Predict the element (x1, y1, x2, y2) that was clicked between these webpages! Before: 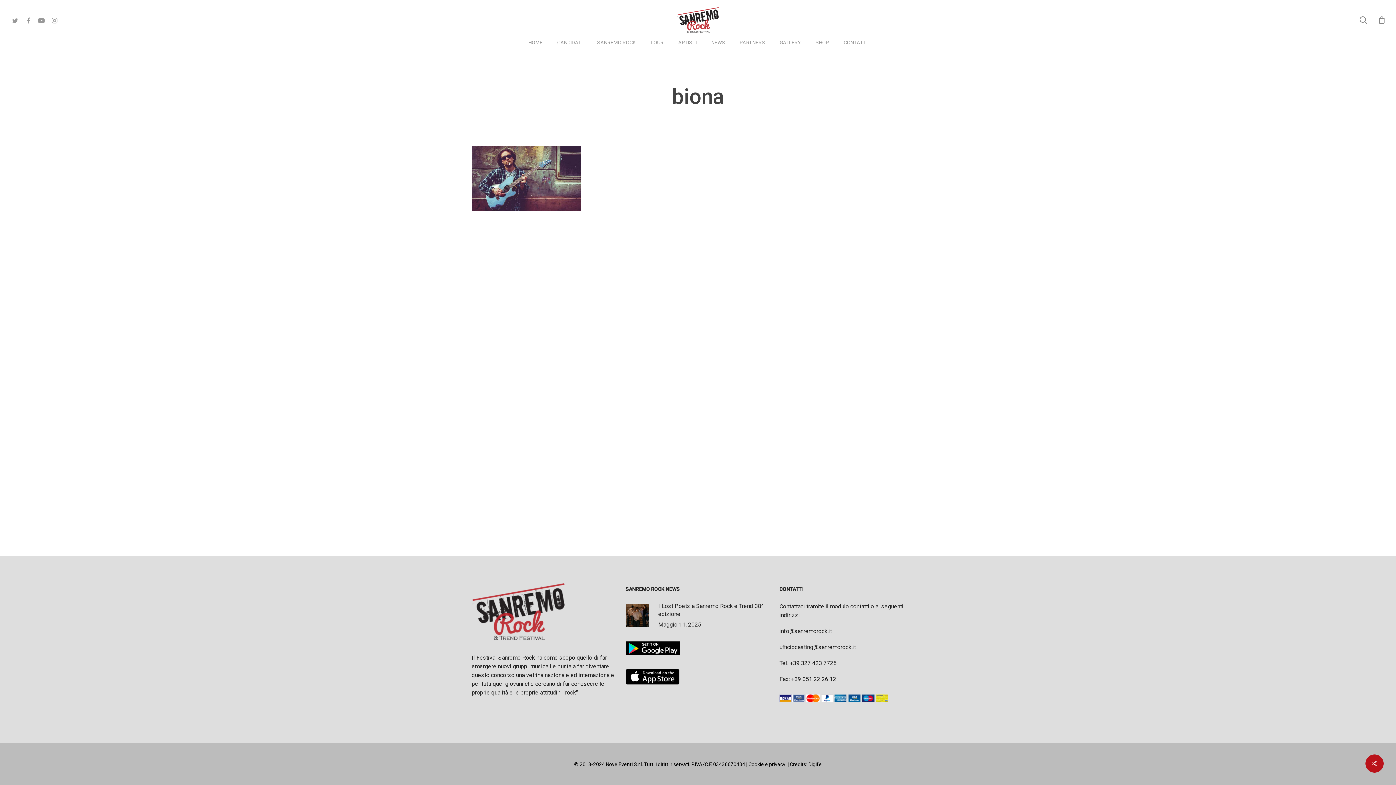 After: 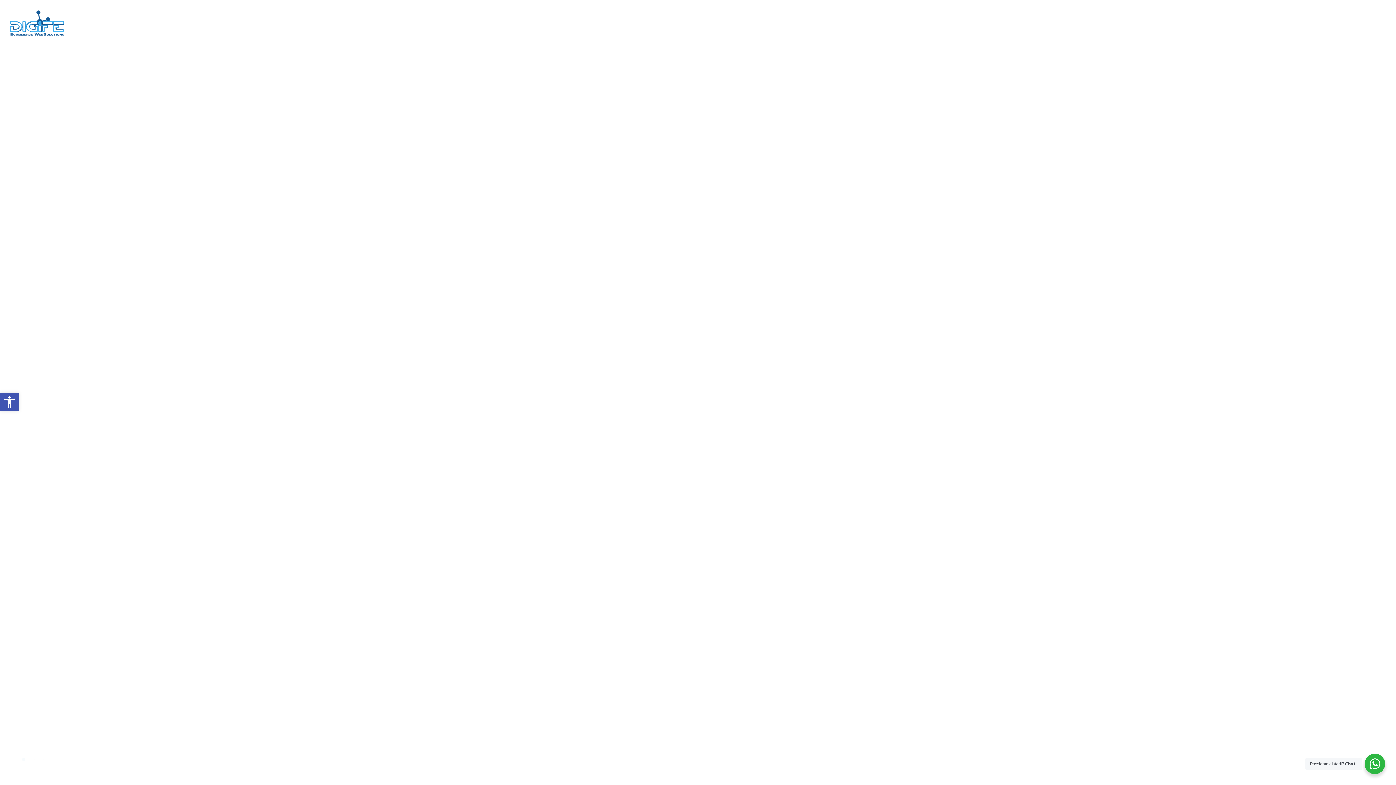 Action: bbox: (808, 761, 822, 767) label: Digife